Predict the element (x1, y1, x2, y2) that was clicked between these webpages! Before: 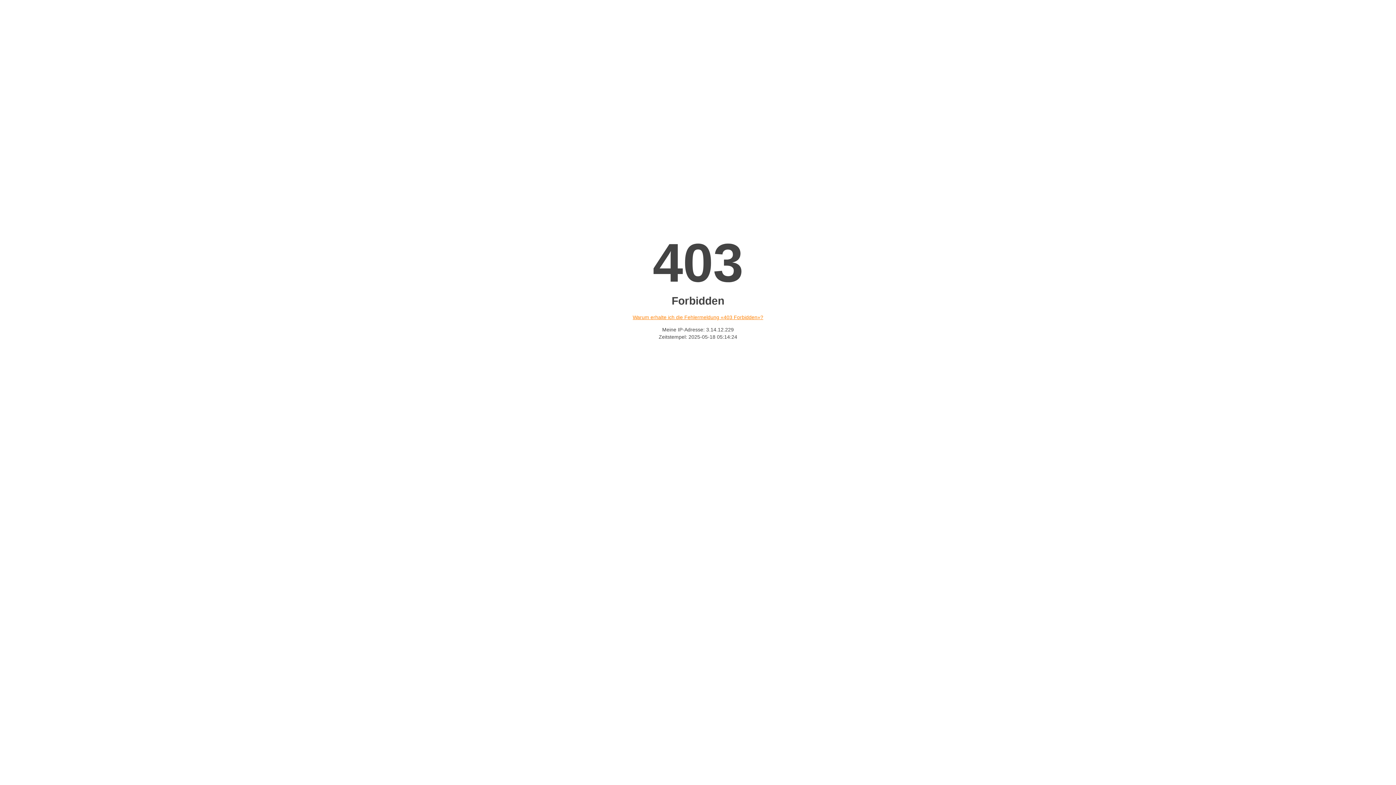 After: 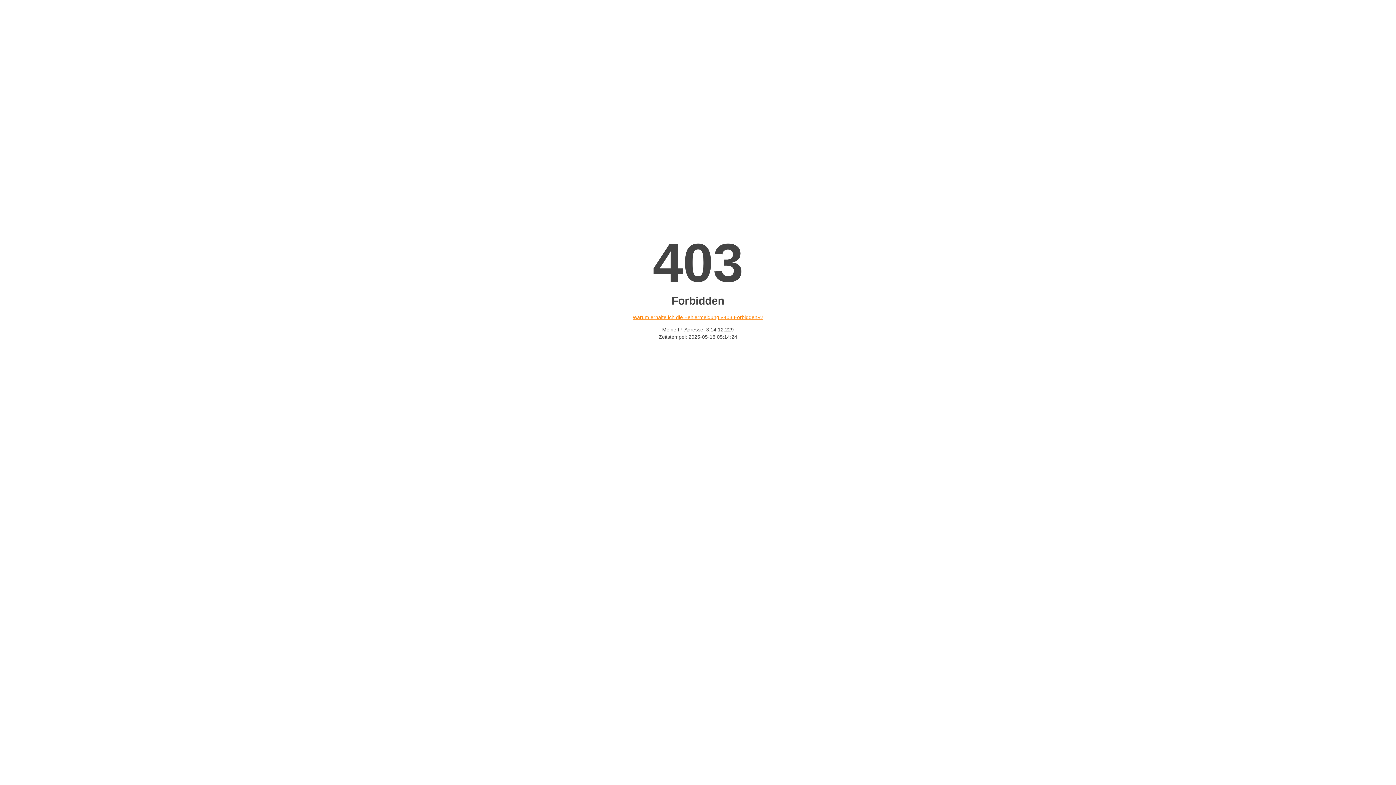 Action: label: Warum erhalte ich die Fehlermeldung «403 Forbidden»? bbox: (632, 314, 763, 320)